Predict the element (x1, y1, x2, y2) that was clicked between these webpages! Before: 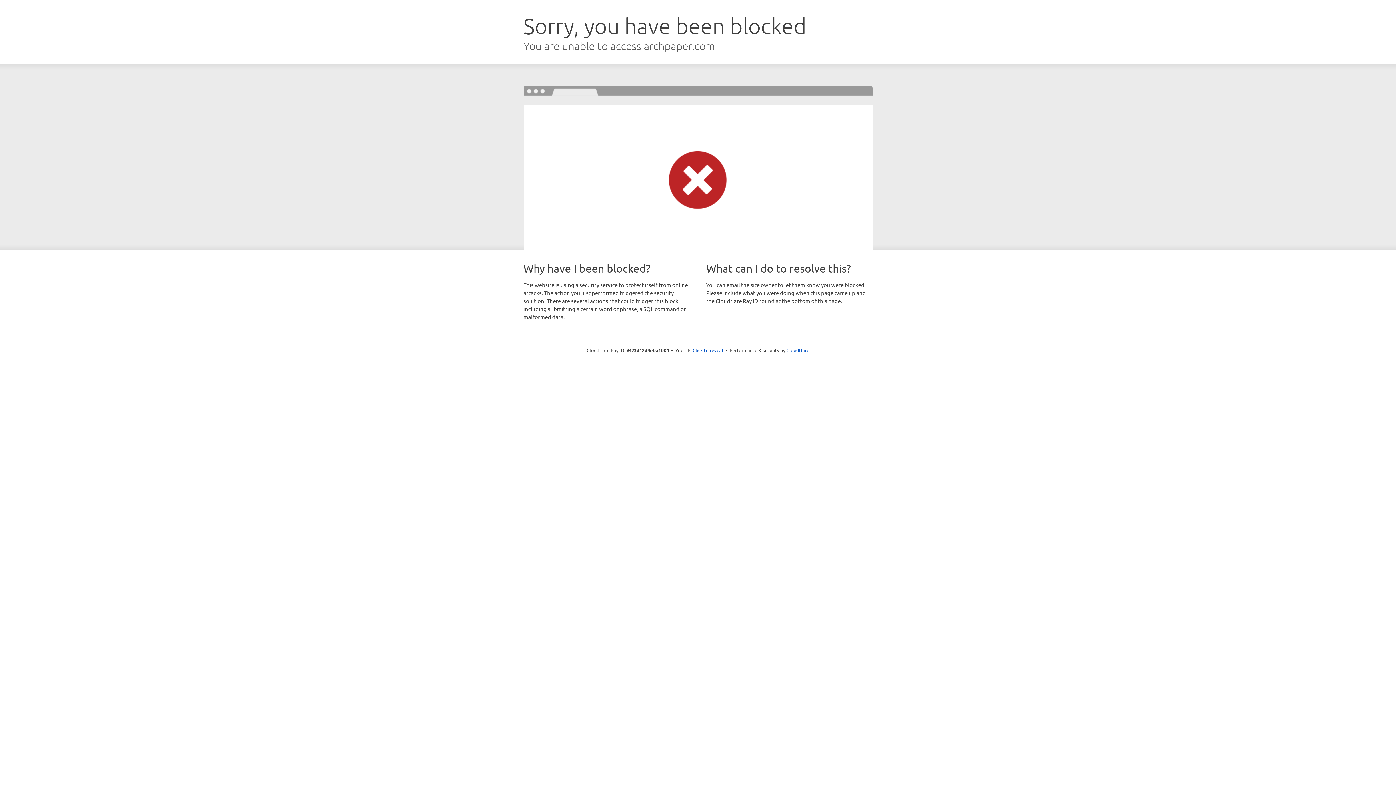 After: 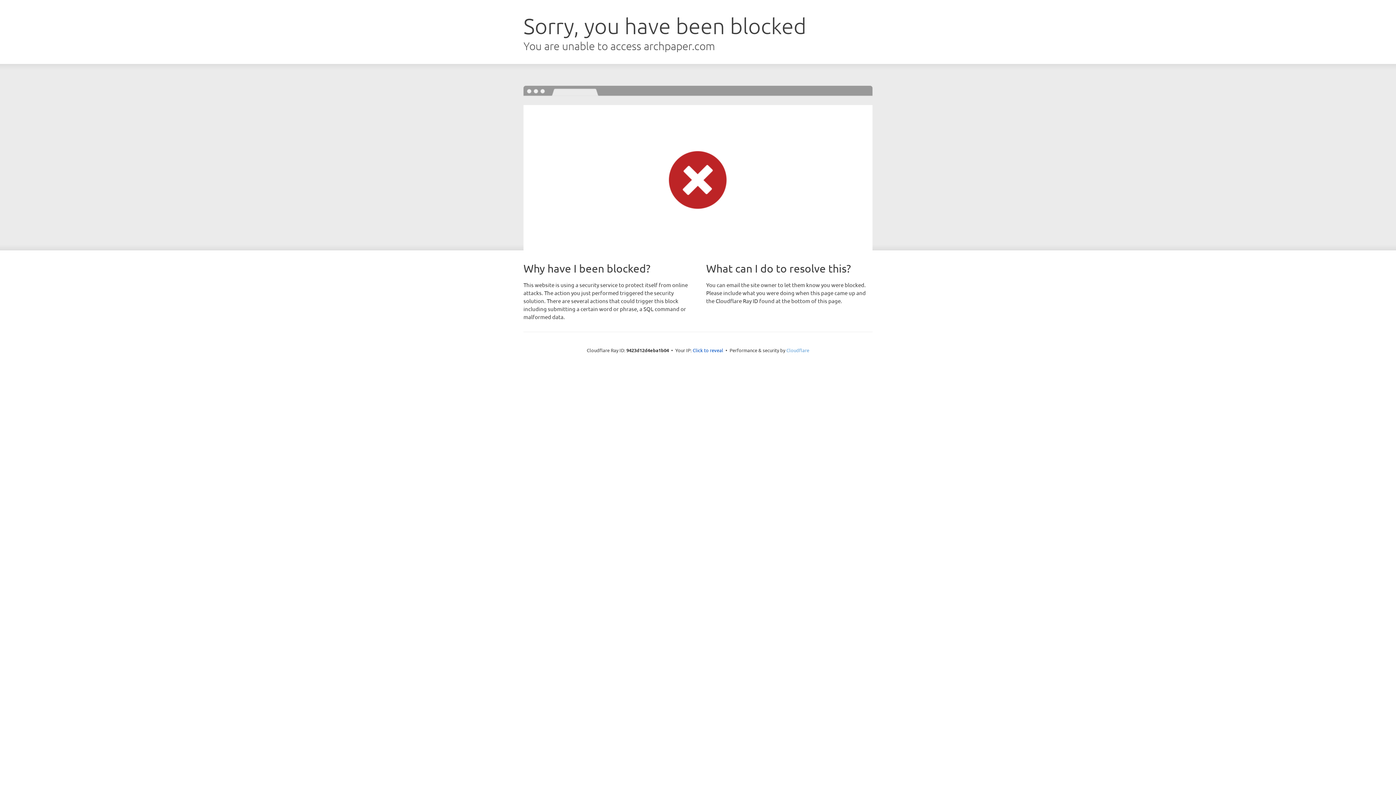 Action: label: Cloudflare bbox: (786, 347, 809, 353)